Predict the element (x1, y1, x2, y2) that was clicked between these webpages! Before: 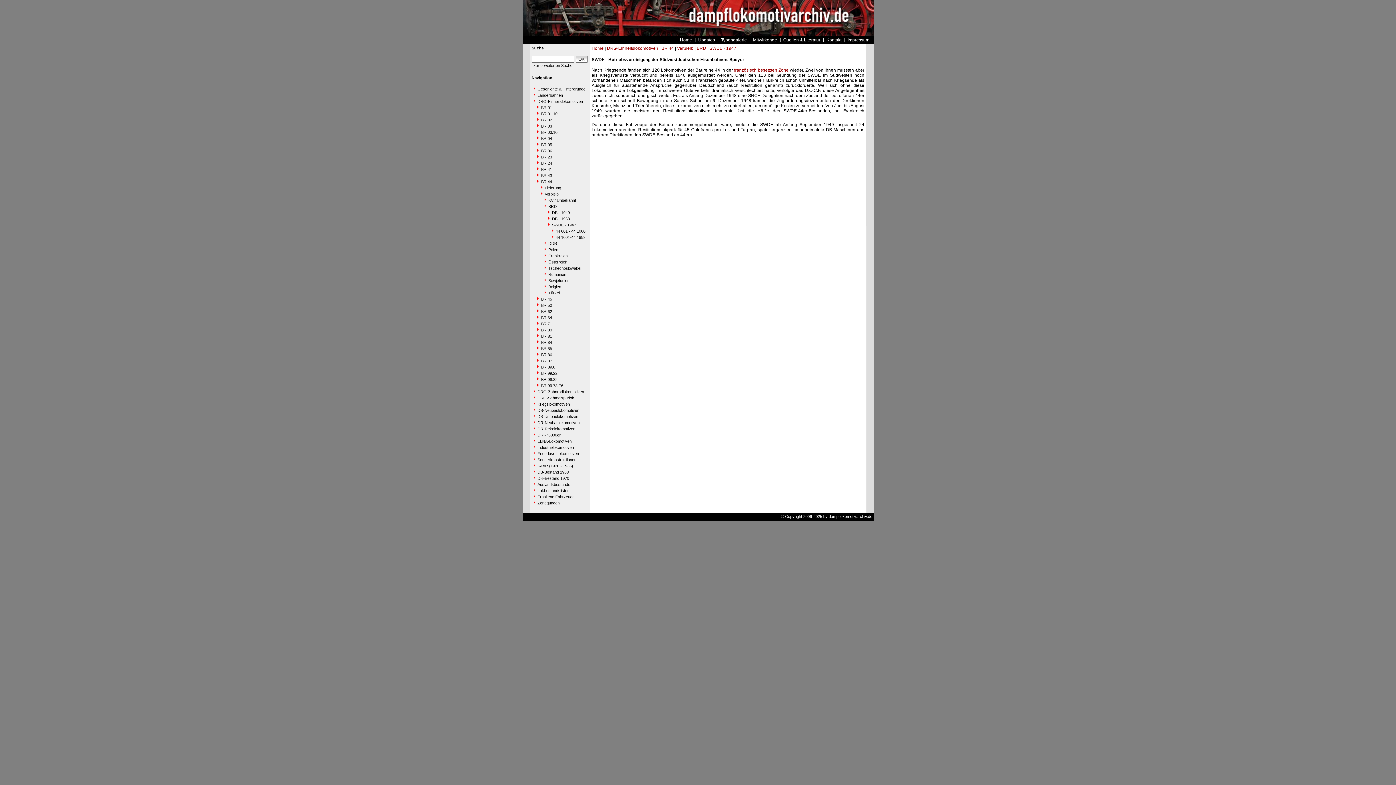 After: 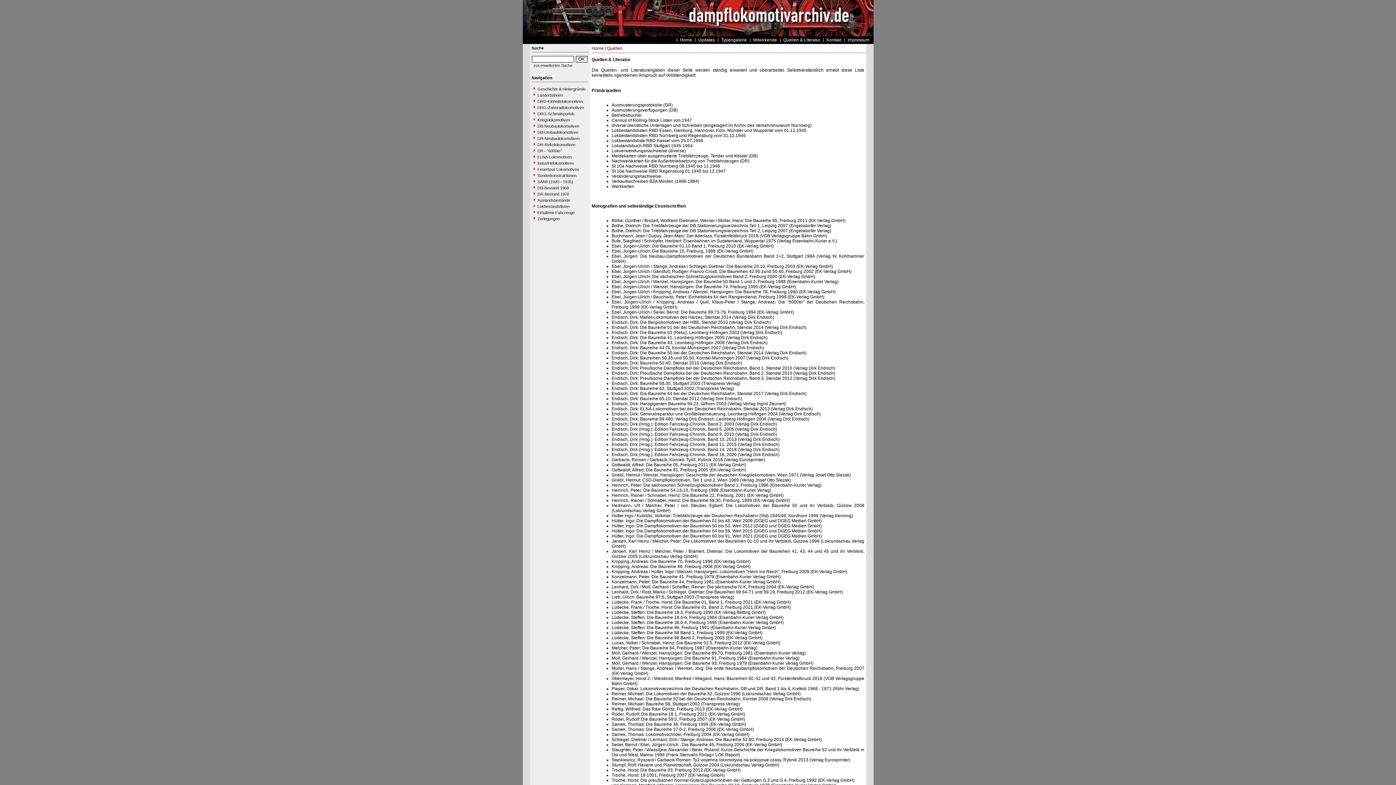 Action: label: Quellen & Literatur bbox: (780, 37, 823, 42)